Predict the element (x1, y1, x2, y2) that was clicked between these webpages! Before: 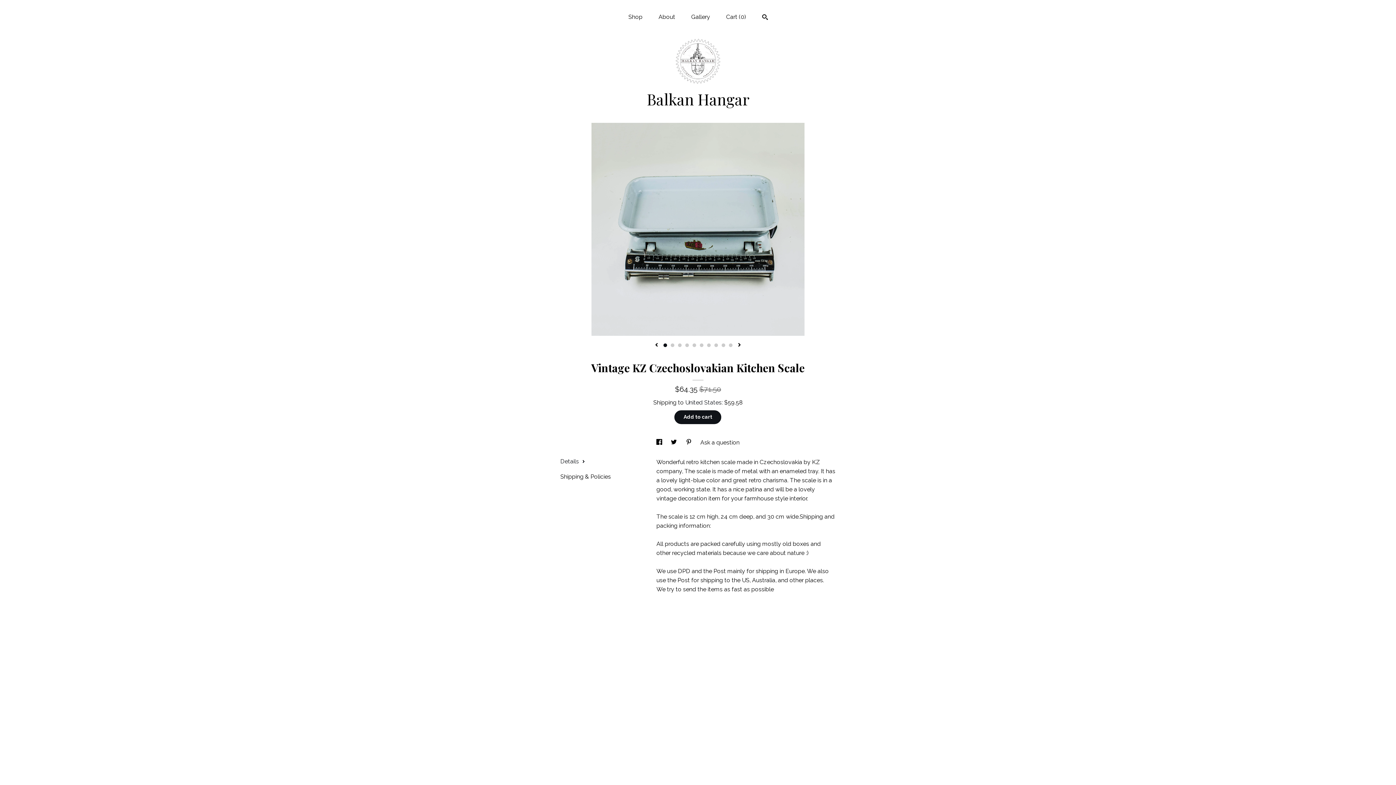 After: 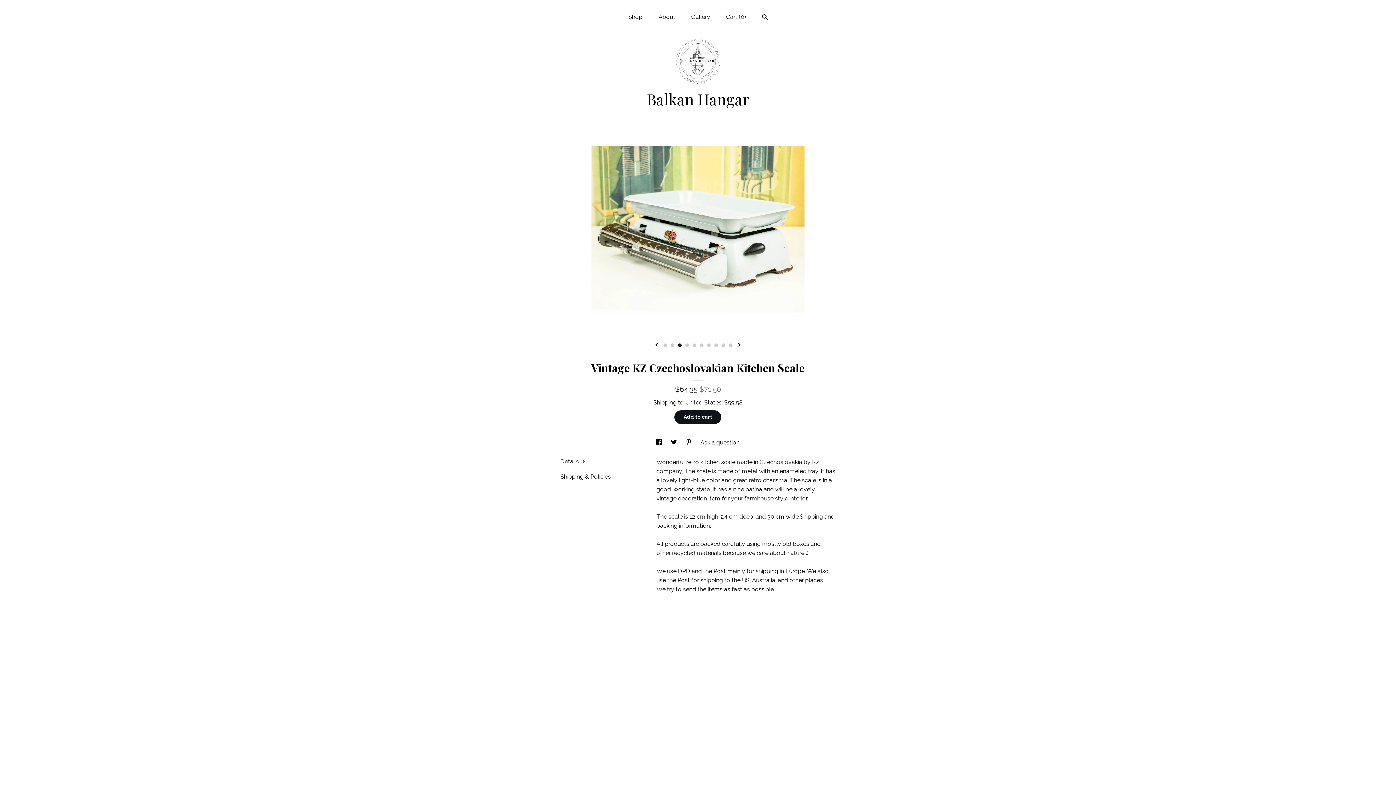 Action: label: 3 bbox: (678, 343, 681, 347)